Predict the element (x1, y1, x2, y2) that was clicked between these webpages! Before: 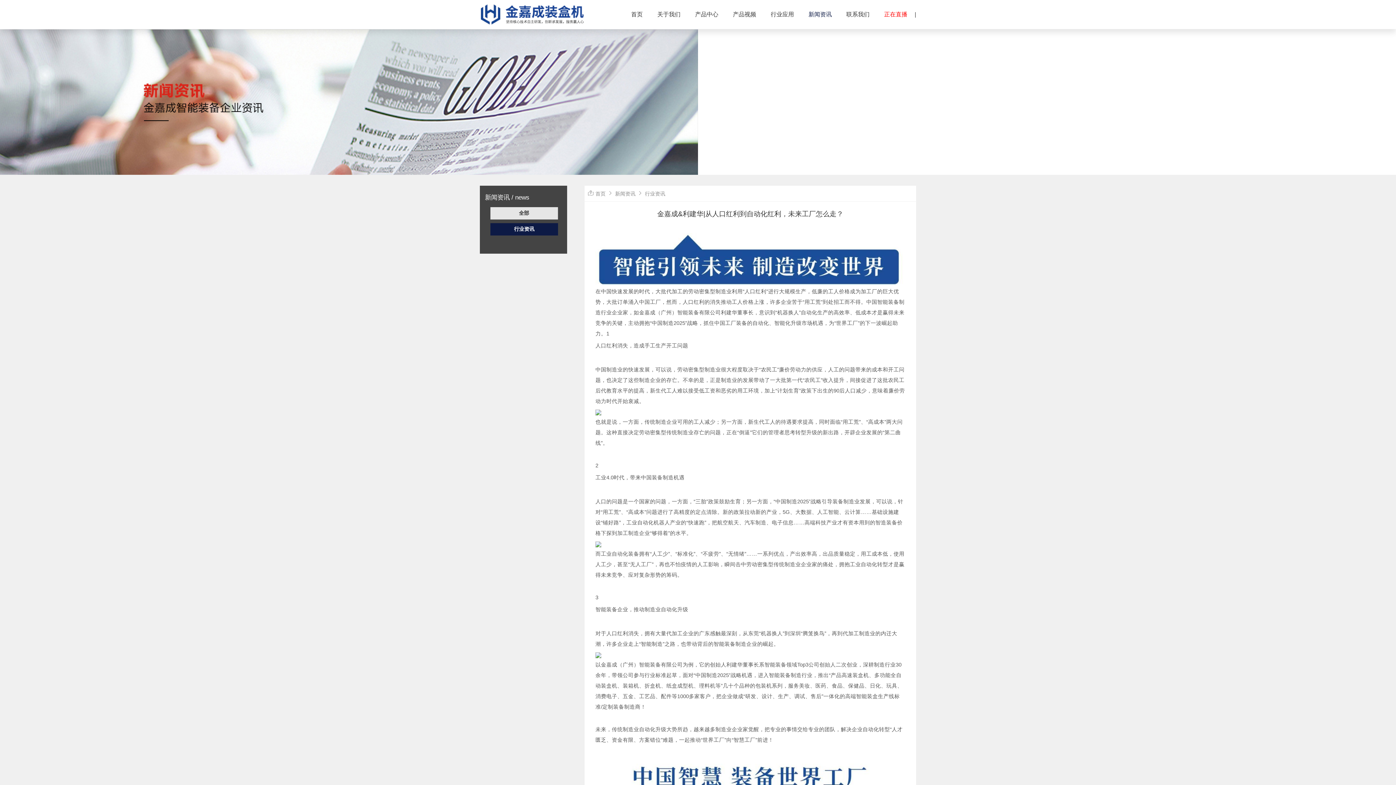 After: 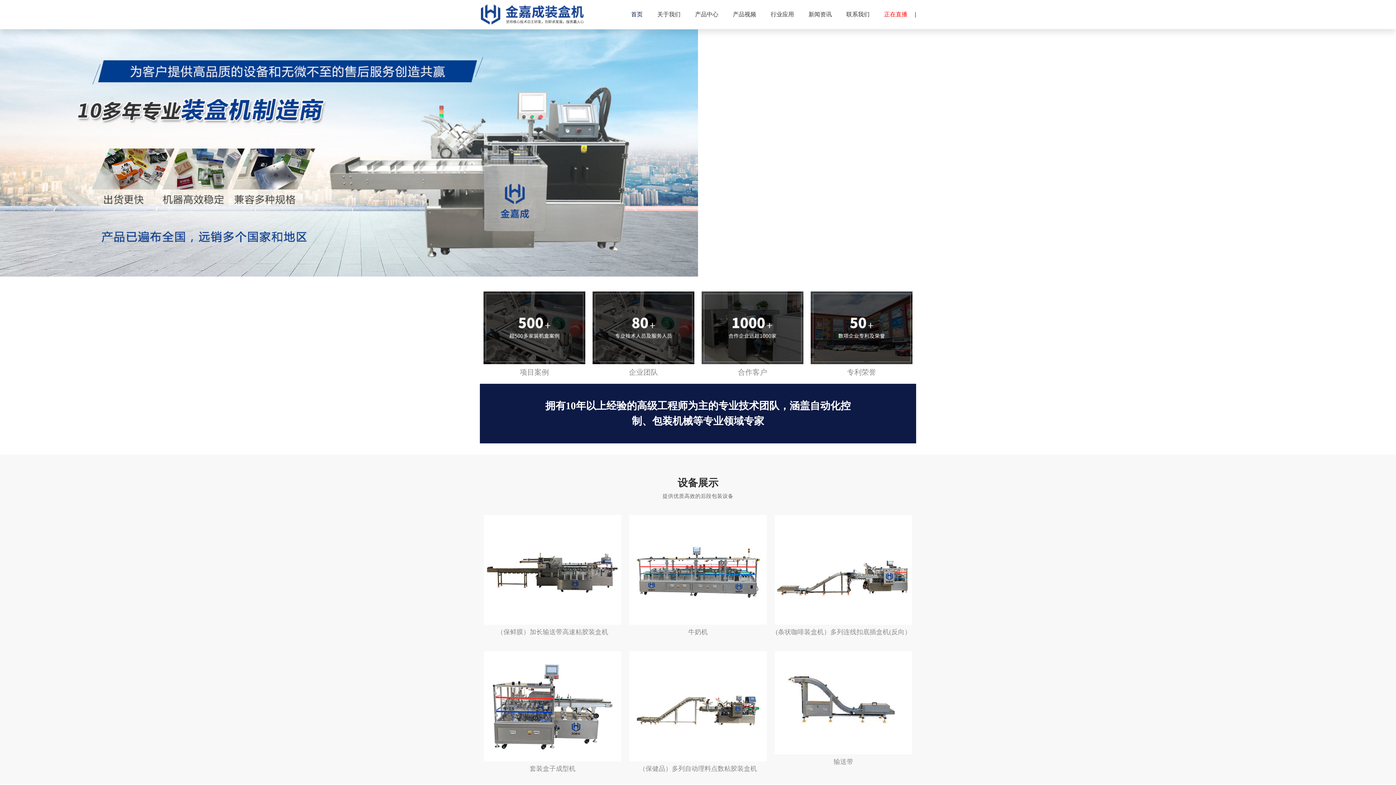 Action: bbox: (595, 189, 605, 198) label: 首页